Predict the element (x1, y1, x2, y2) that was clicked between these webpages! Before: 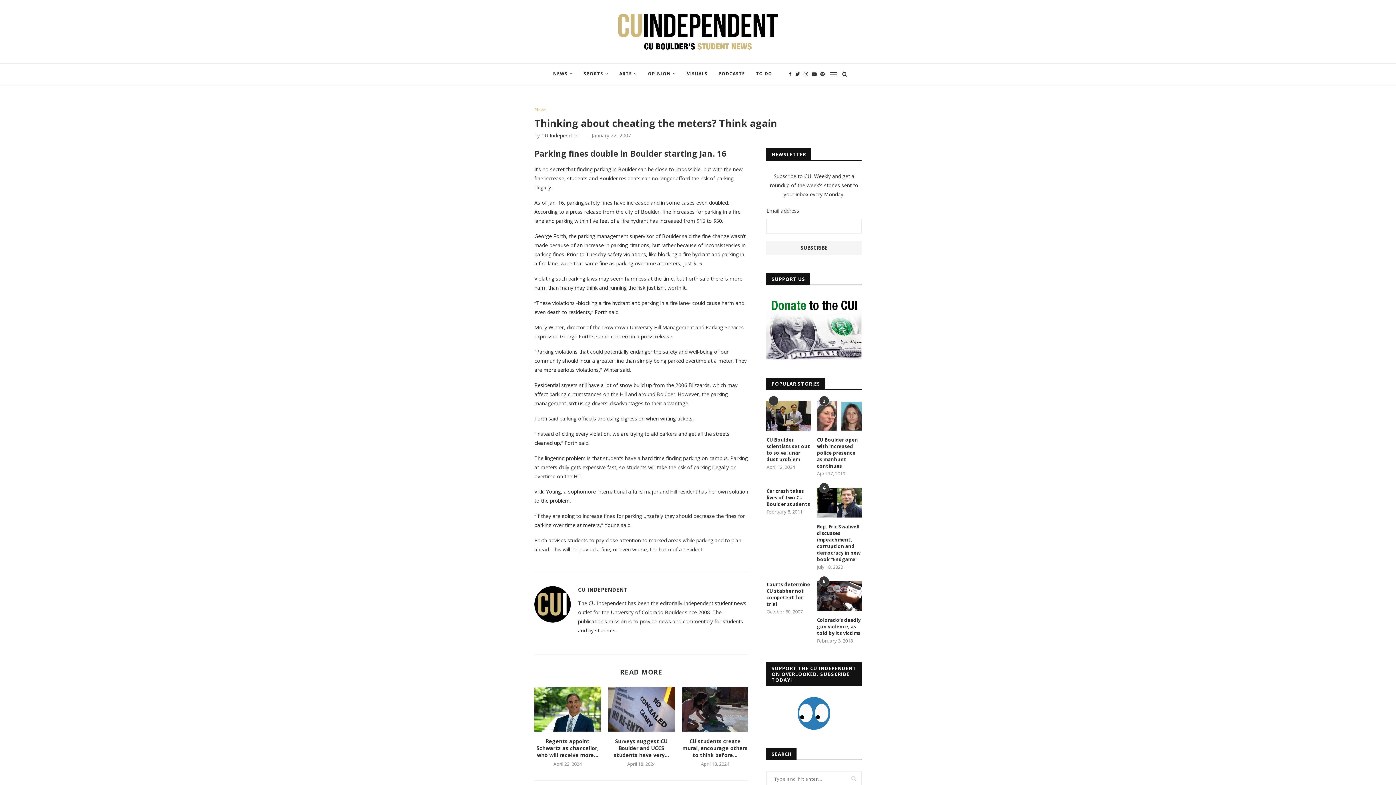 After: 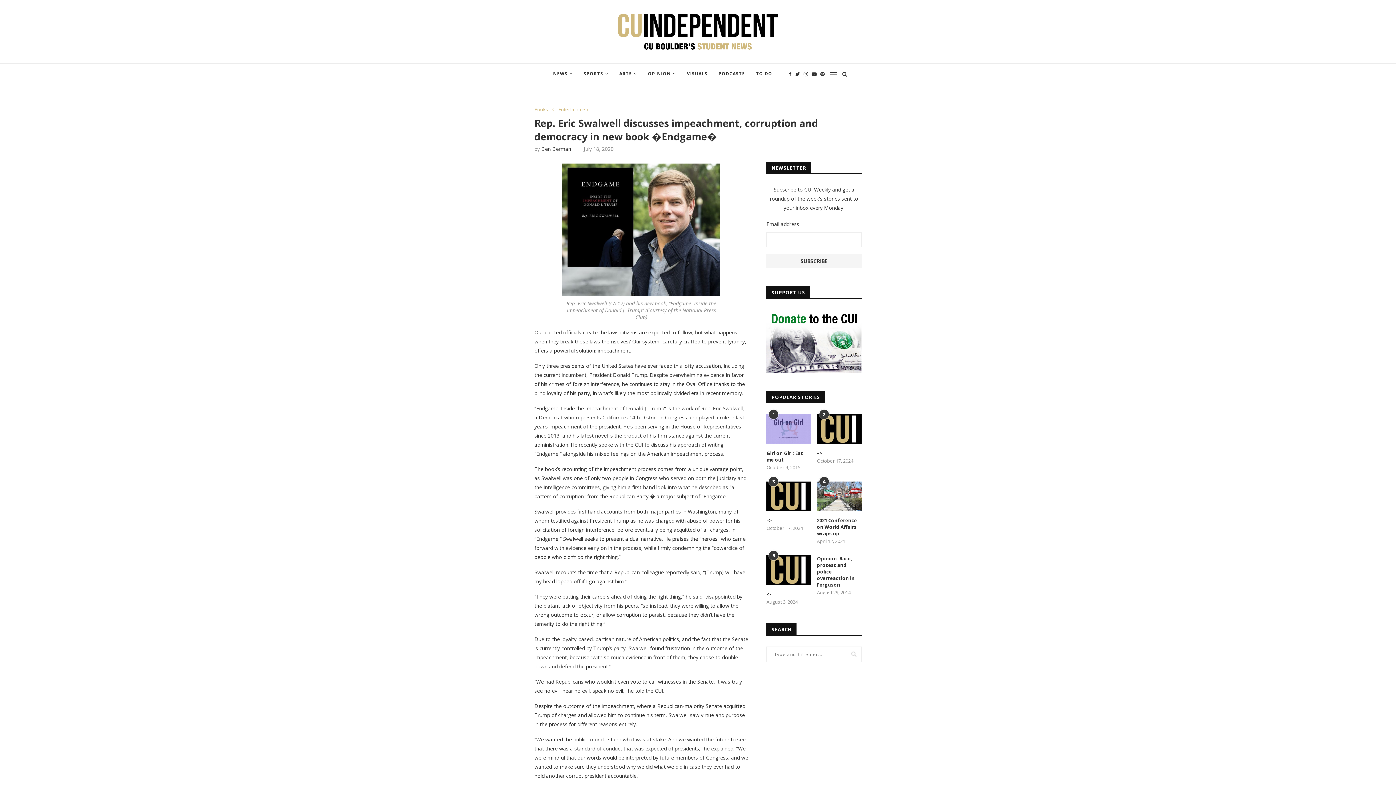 Action: bbox: (817, 487, 861, 517)